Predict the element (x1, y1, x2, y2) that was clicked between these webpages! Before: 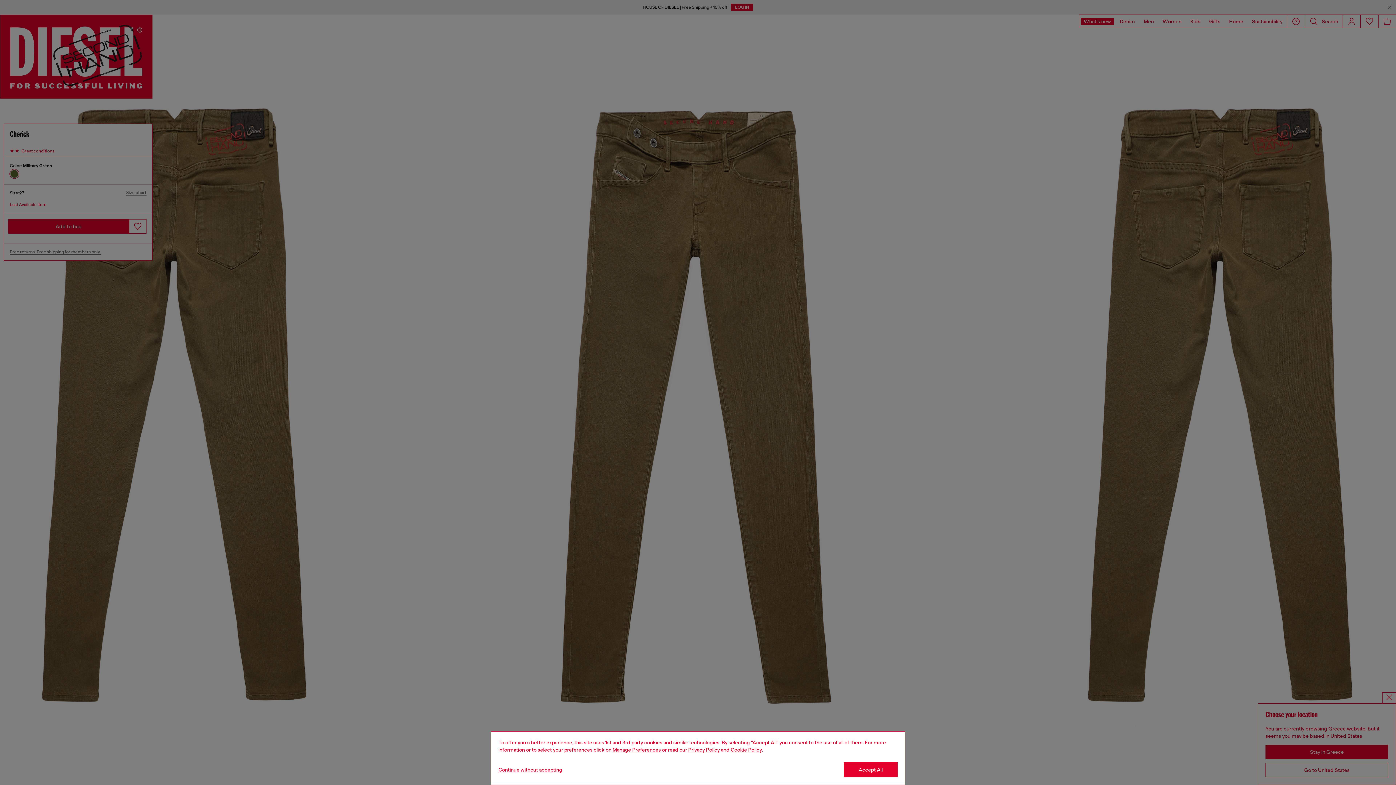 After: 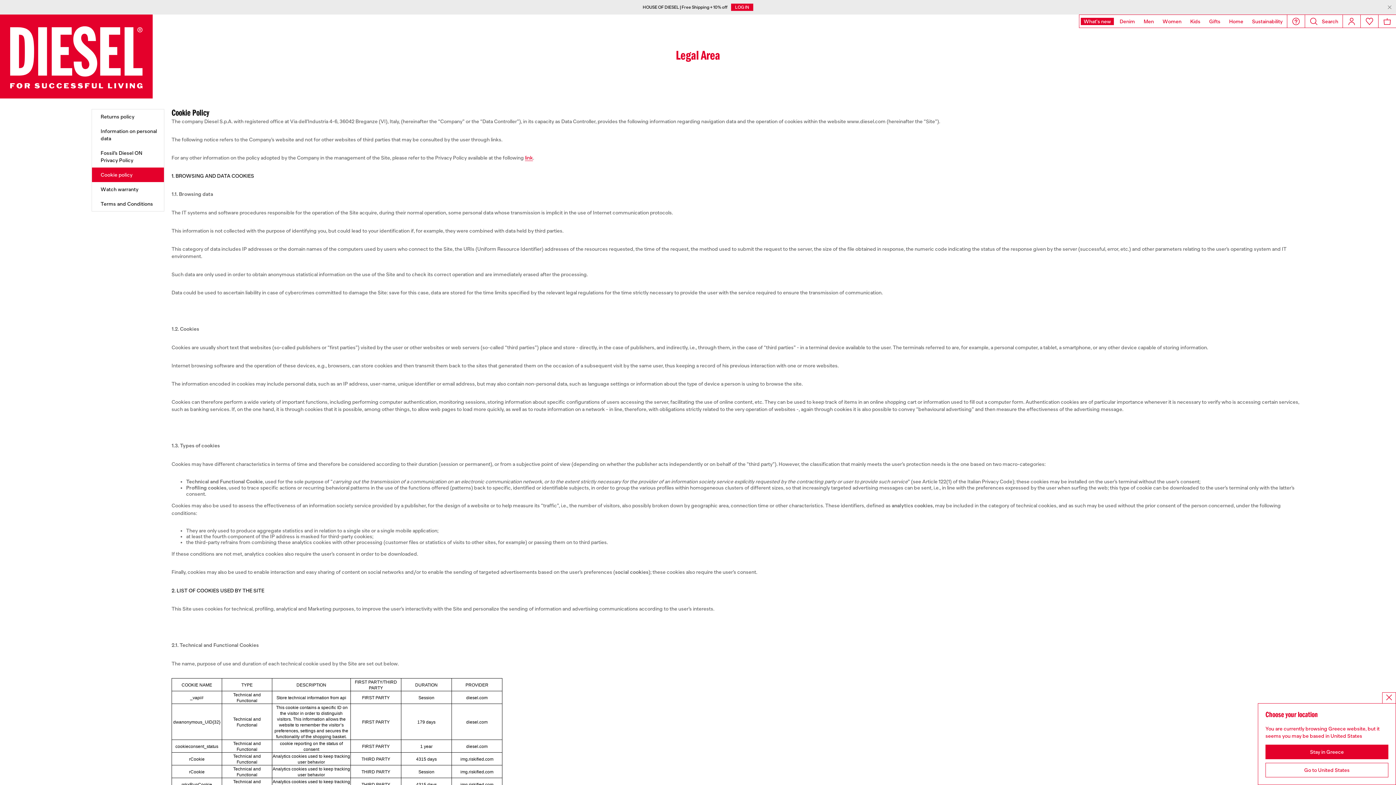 Action: bbox: (730, 747, 762, 753) label: Cookie Policy